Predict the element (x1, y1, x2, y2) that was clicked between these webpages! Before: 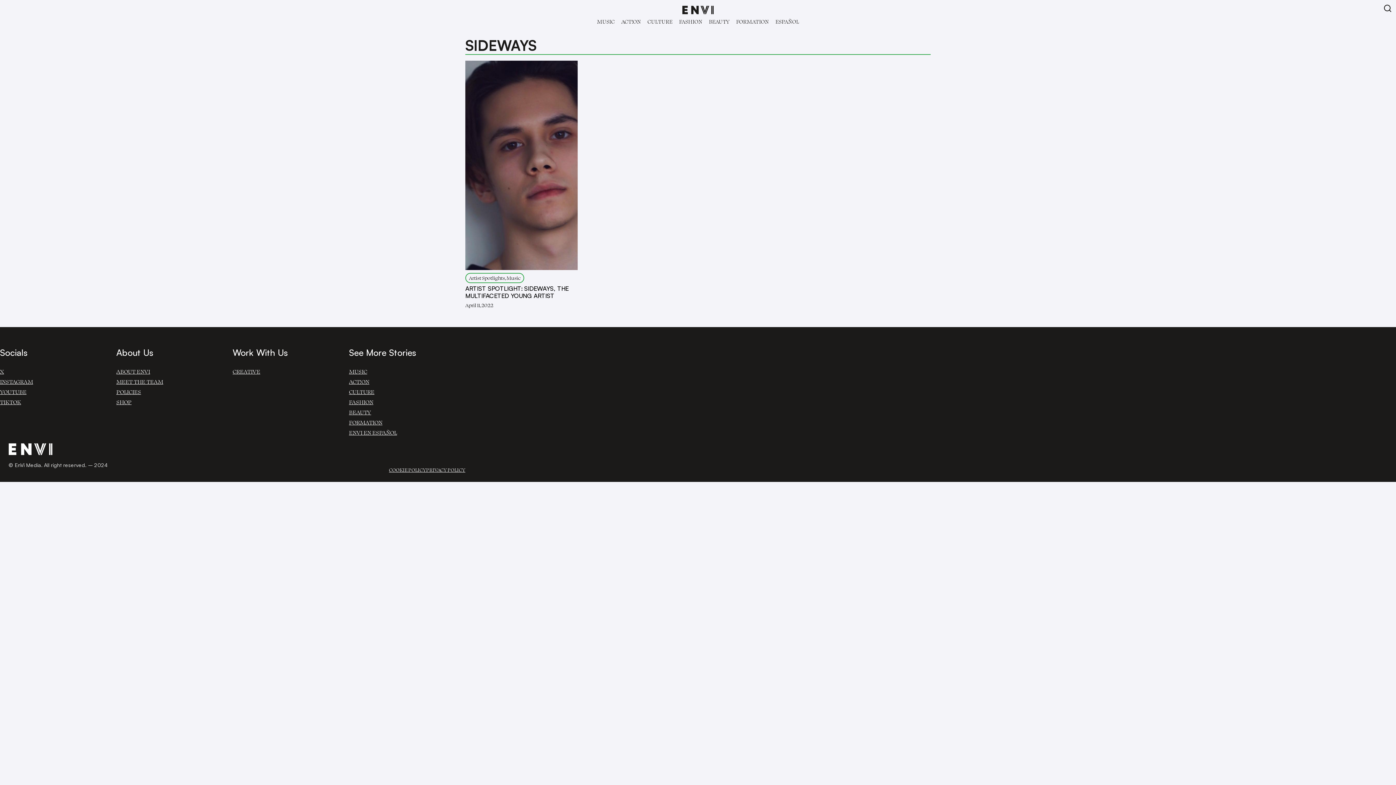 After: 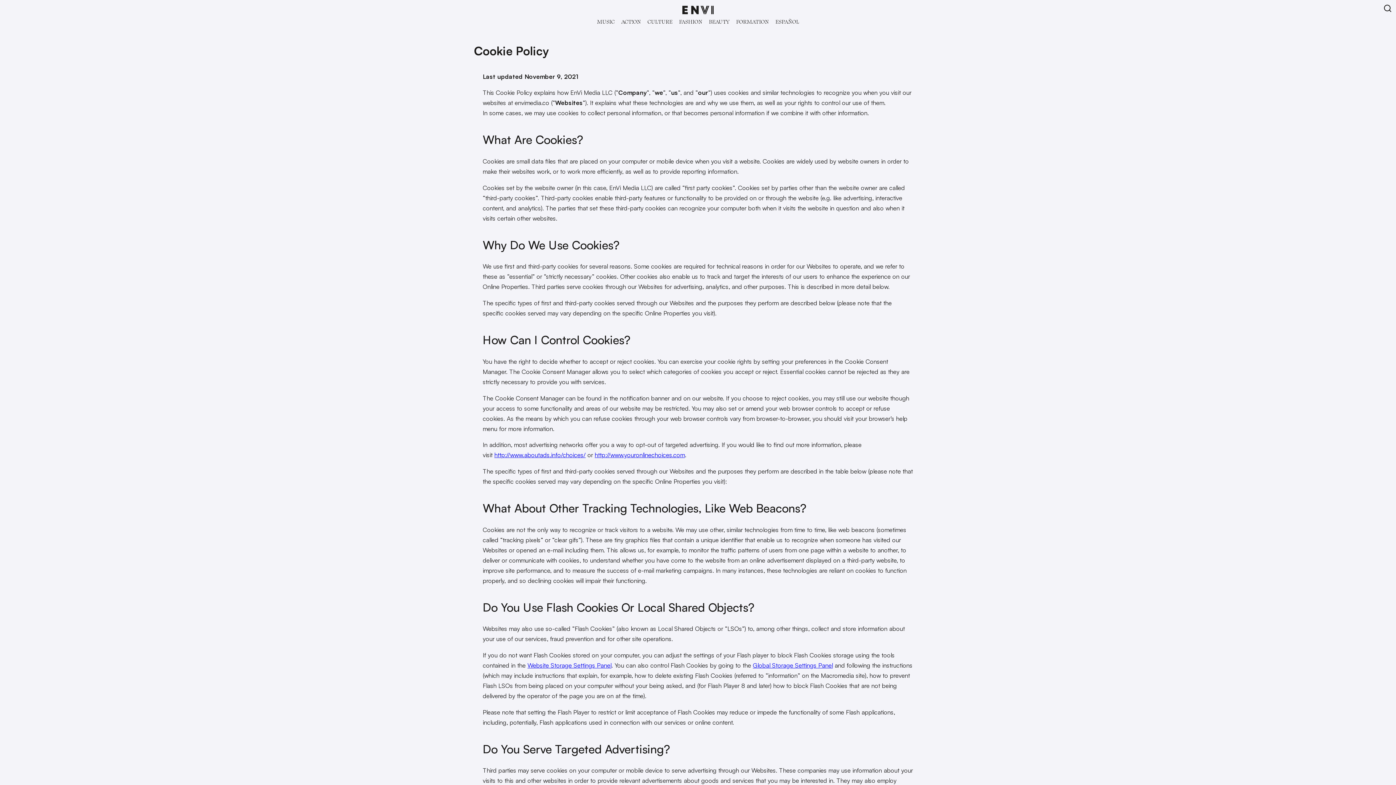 Action: bbox: (389, 465, 426, 474) label: COOKIE POLICY